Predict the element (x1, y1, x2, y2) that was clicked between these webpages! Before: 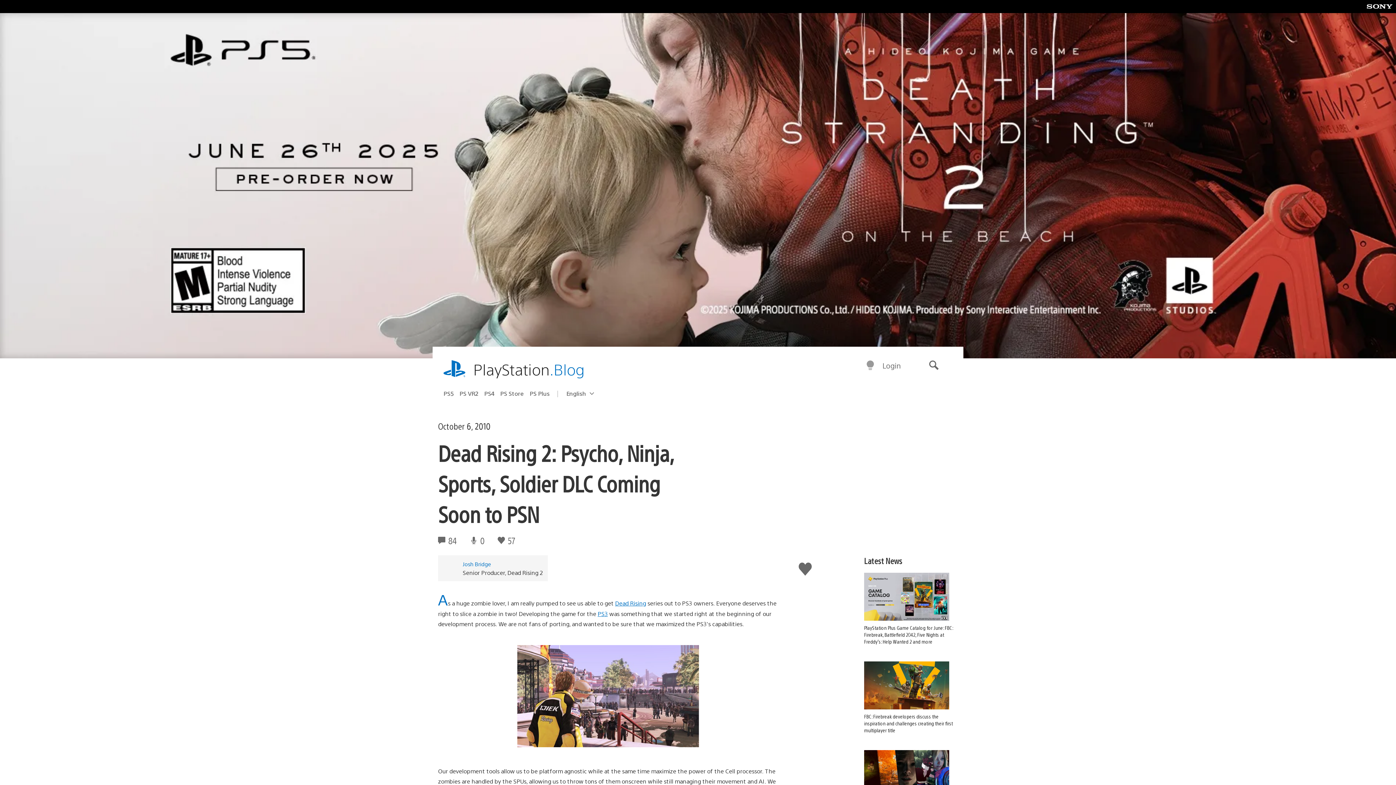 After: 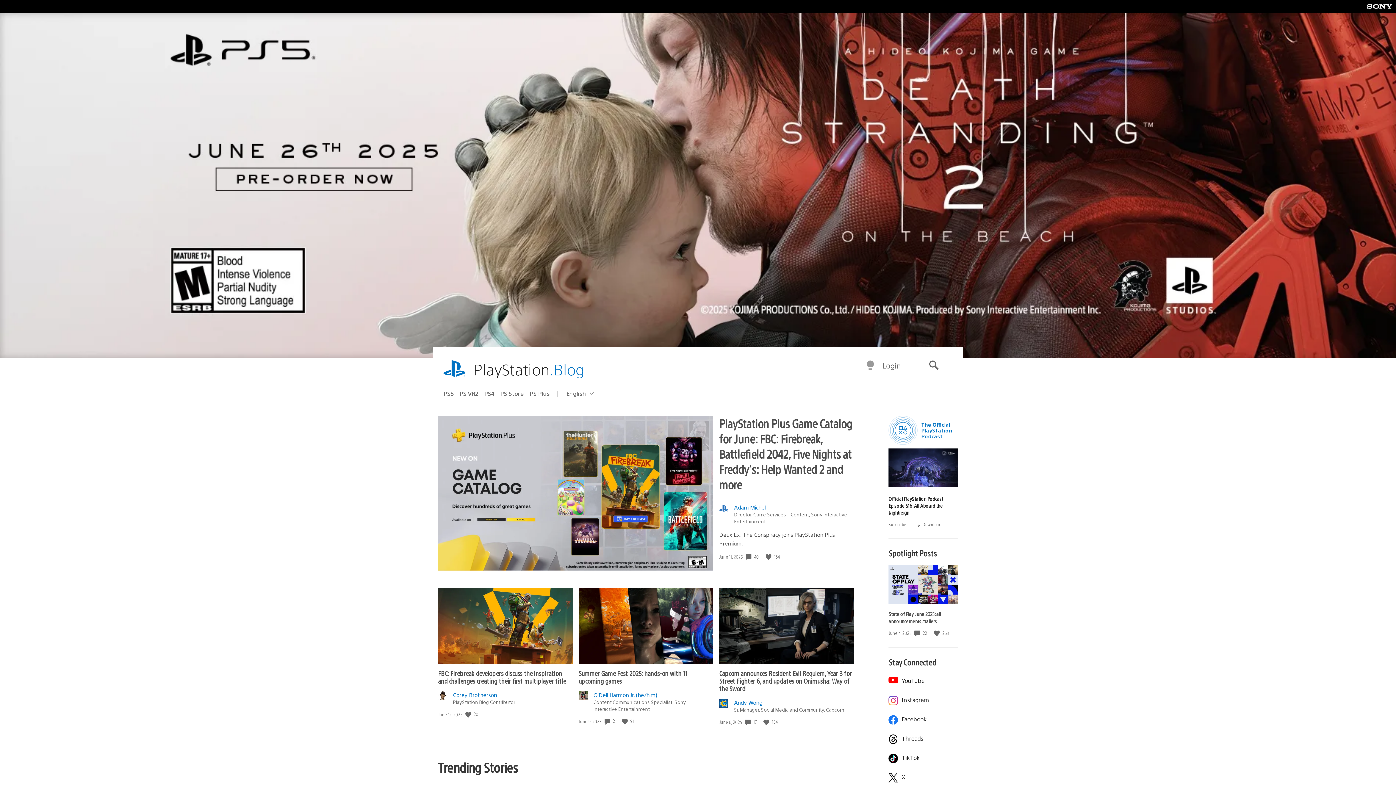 Action: bbox: (473, 359, 584, 380) label: PlayStation.Blog